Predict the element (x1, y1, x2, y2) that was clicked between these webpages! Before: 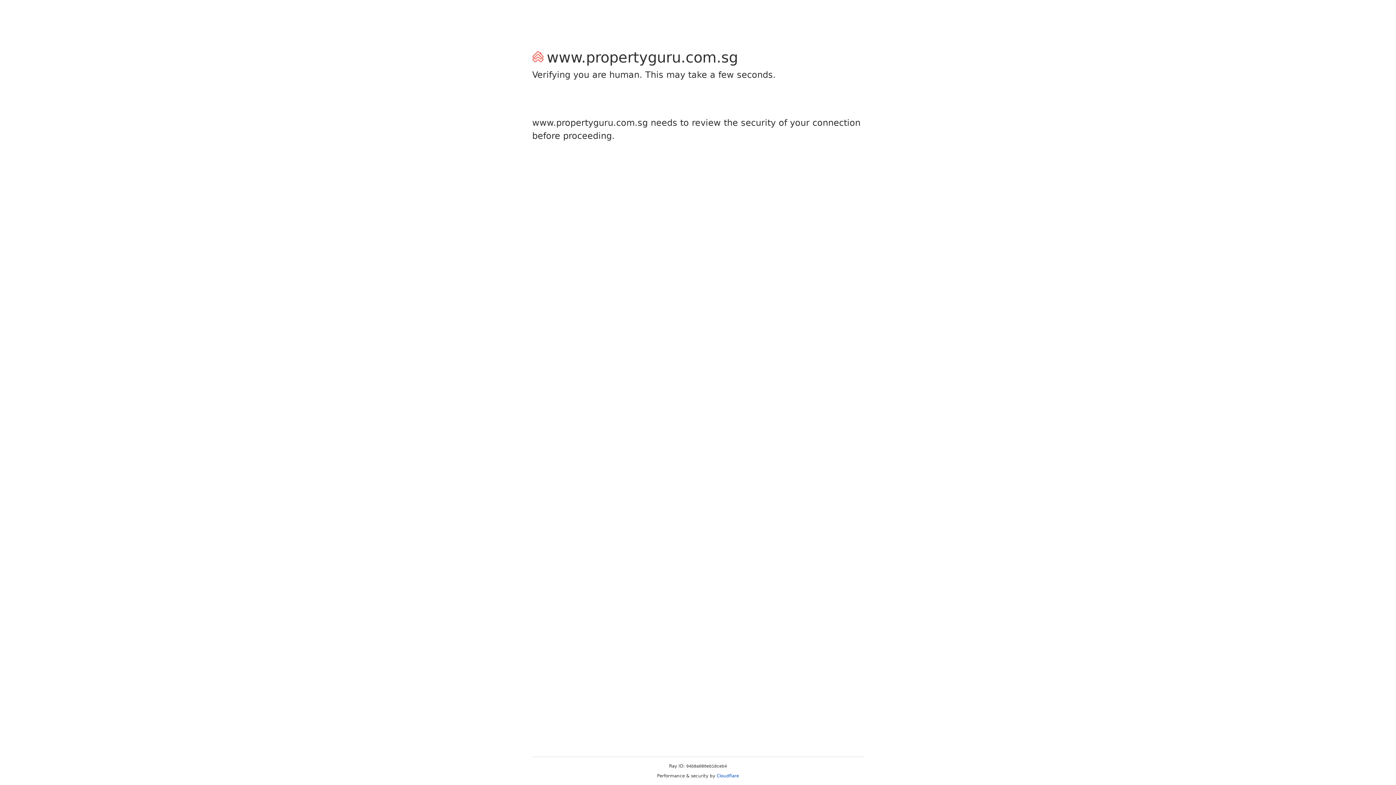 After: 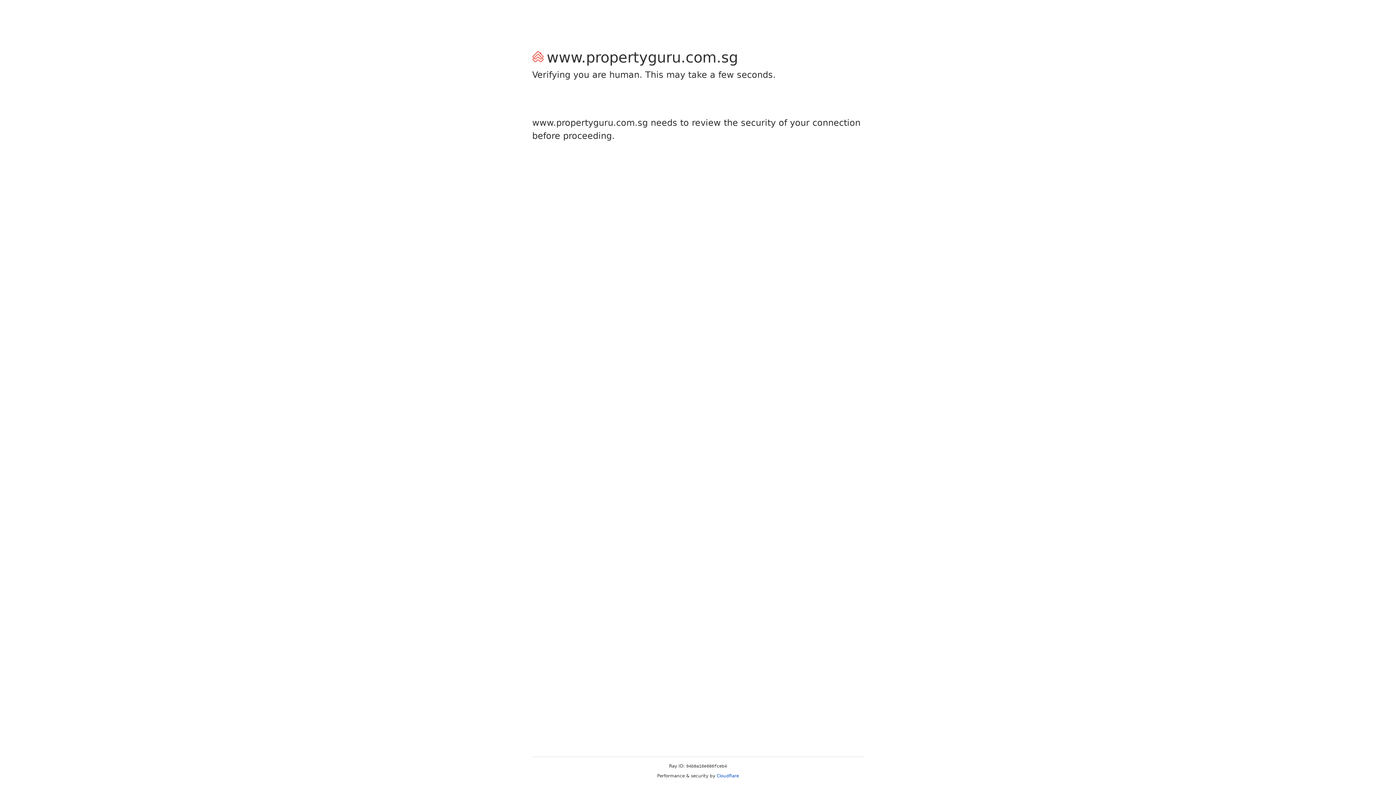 Action: bbox: (716, 773, 739, 778) label: Cloudflare